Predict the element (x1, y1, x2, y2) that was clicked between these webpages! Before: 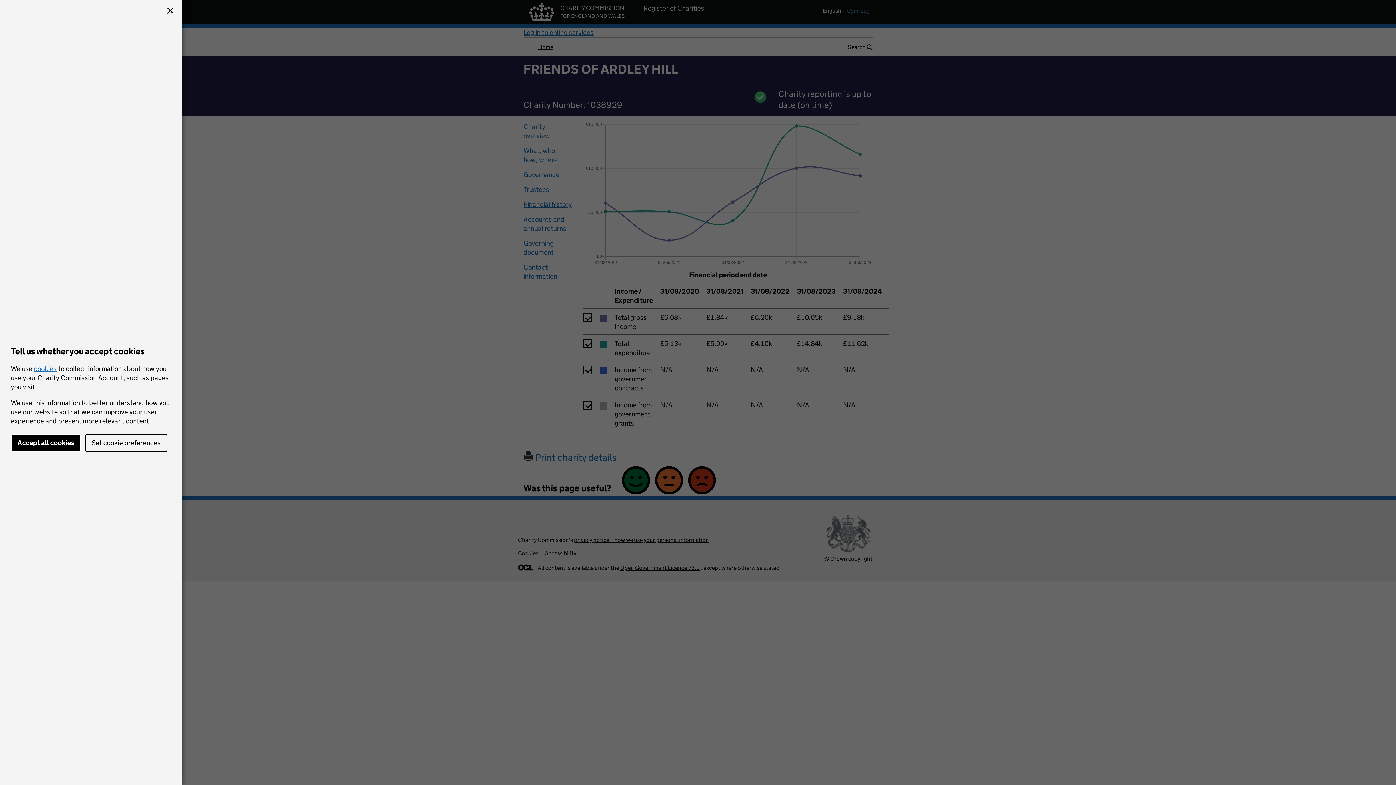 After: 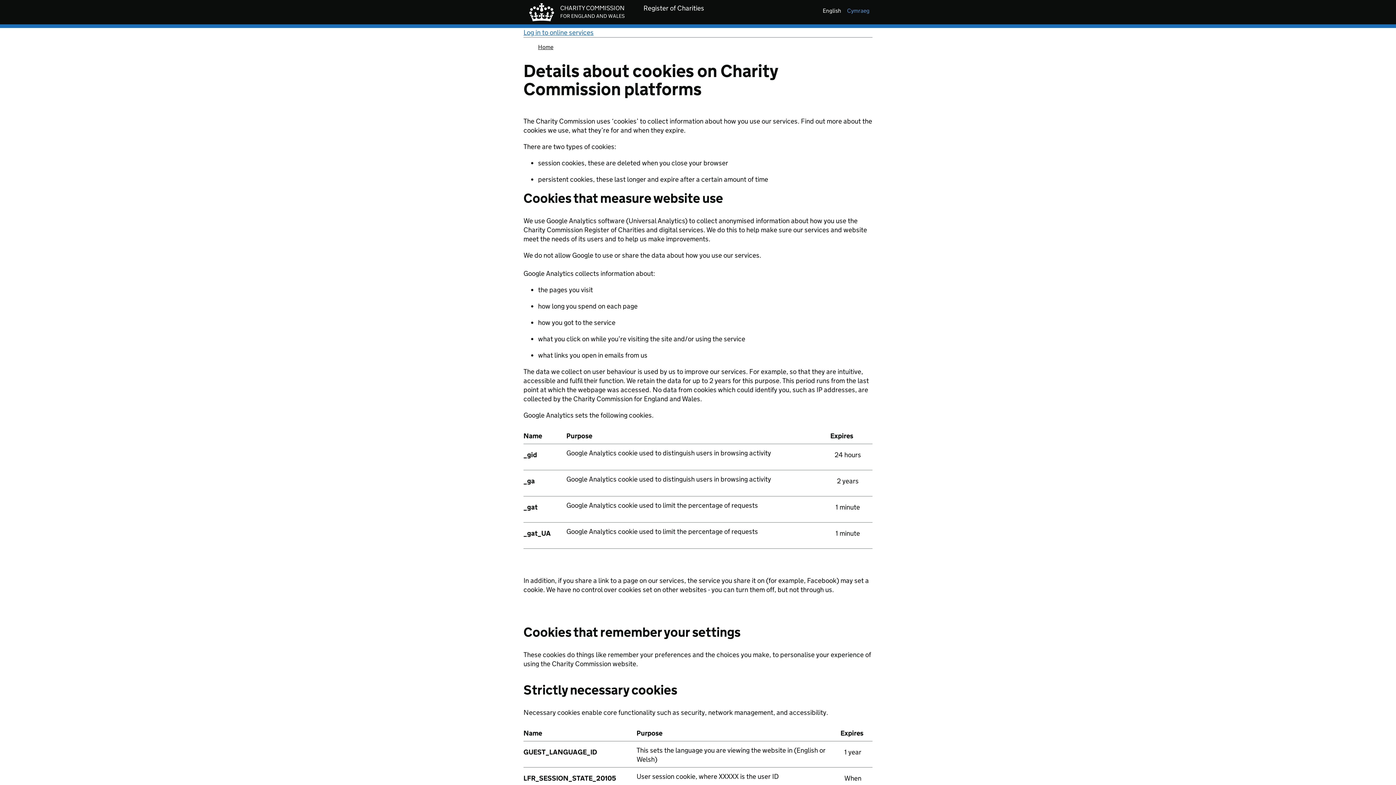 Action: label: cookies bbox: (33, 364, 56, 372)